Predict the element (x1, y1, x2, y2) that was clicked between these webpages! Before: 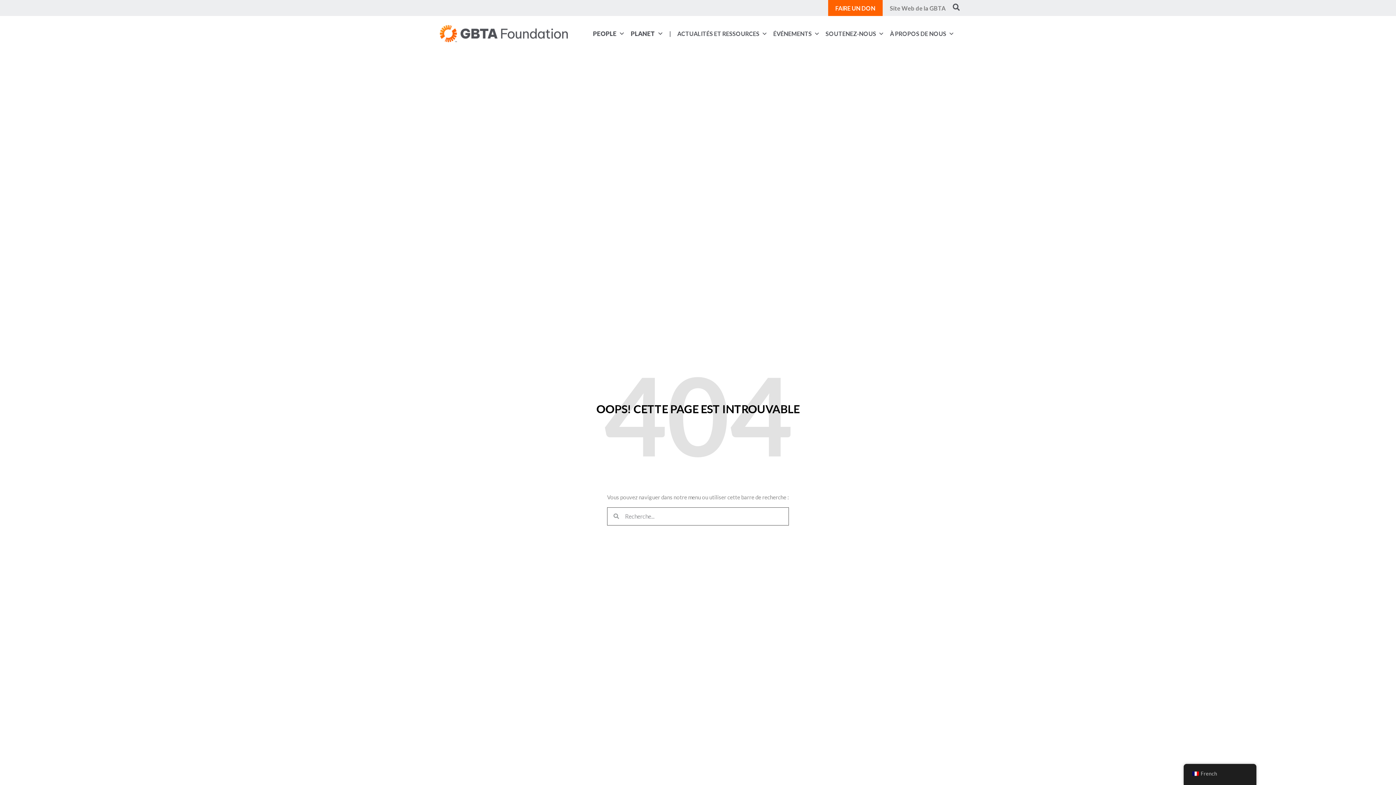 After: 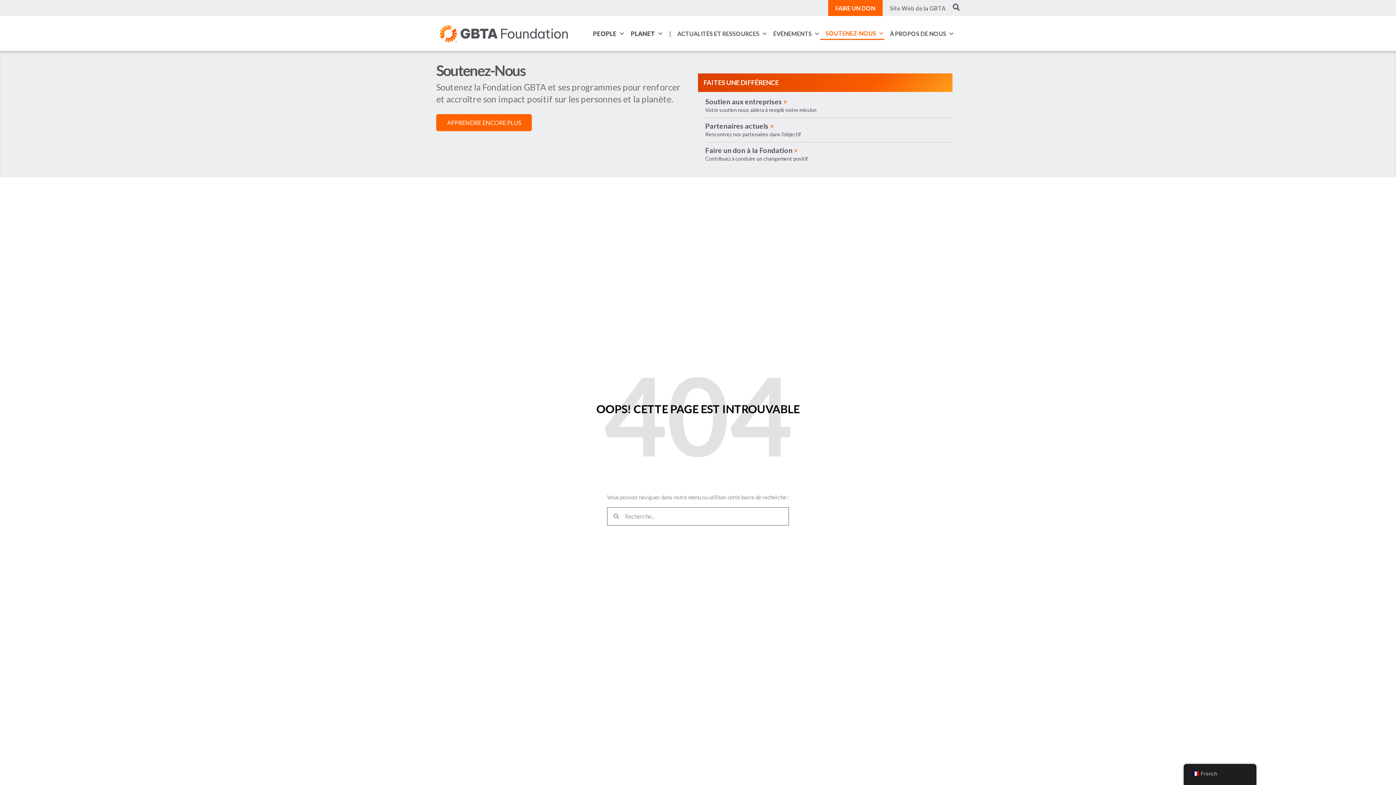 Action: label: SOUTENEZ-NOUS bbox: (820, 28, 884, 39)